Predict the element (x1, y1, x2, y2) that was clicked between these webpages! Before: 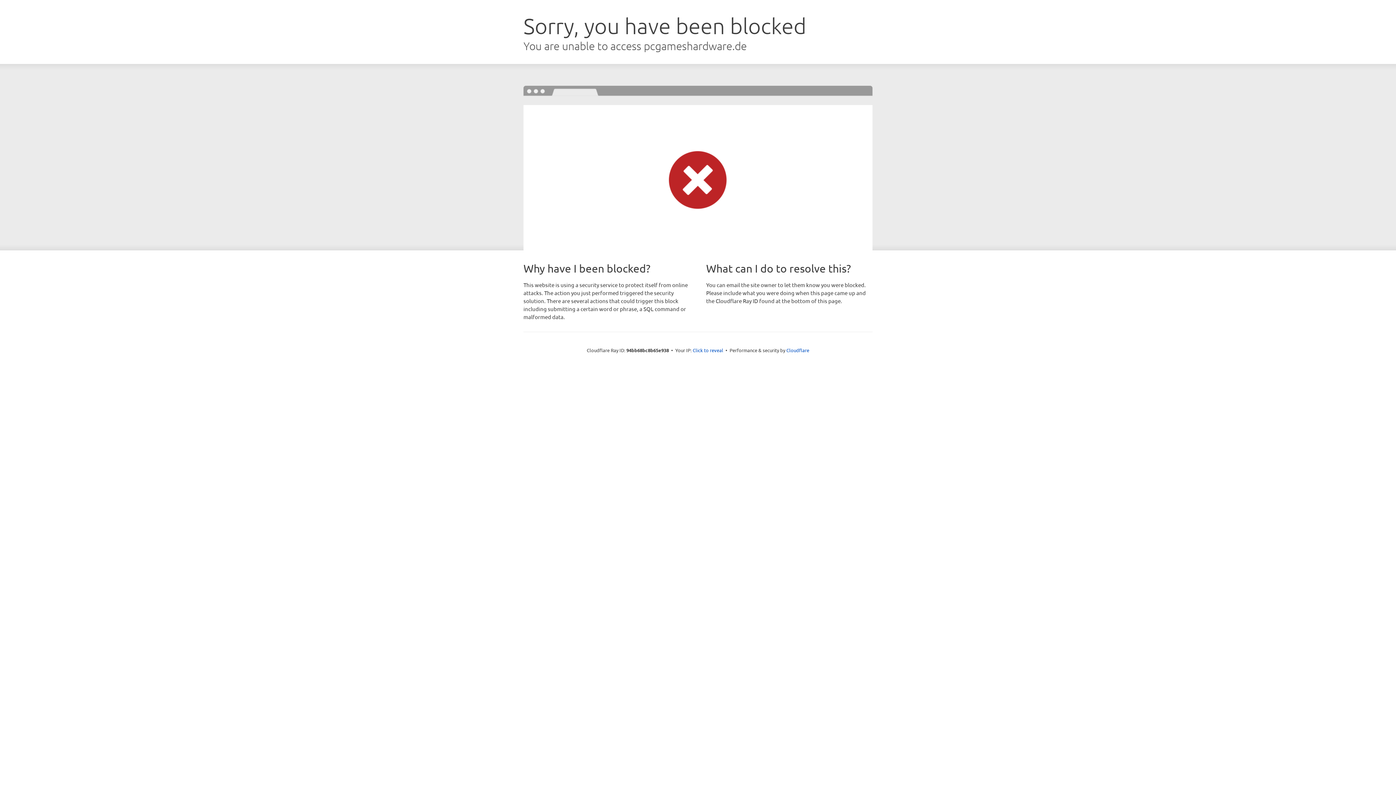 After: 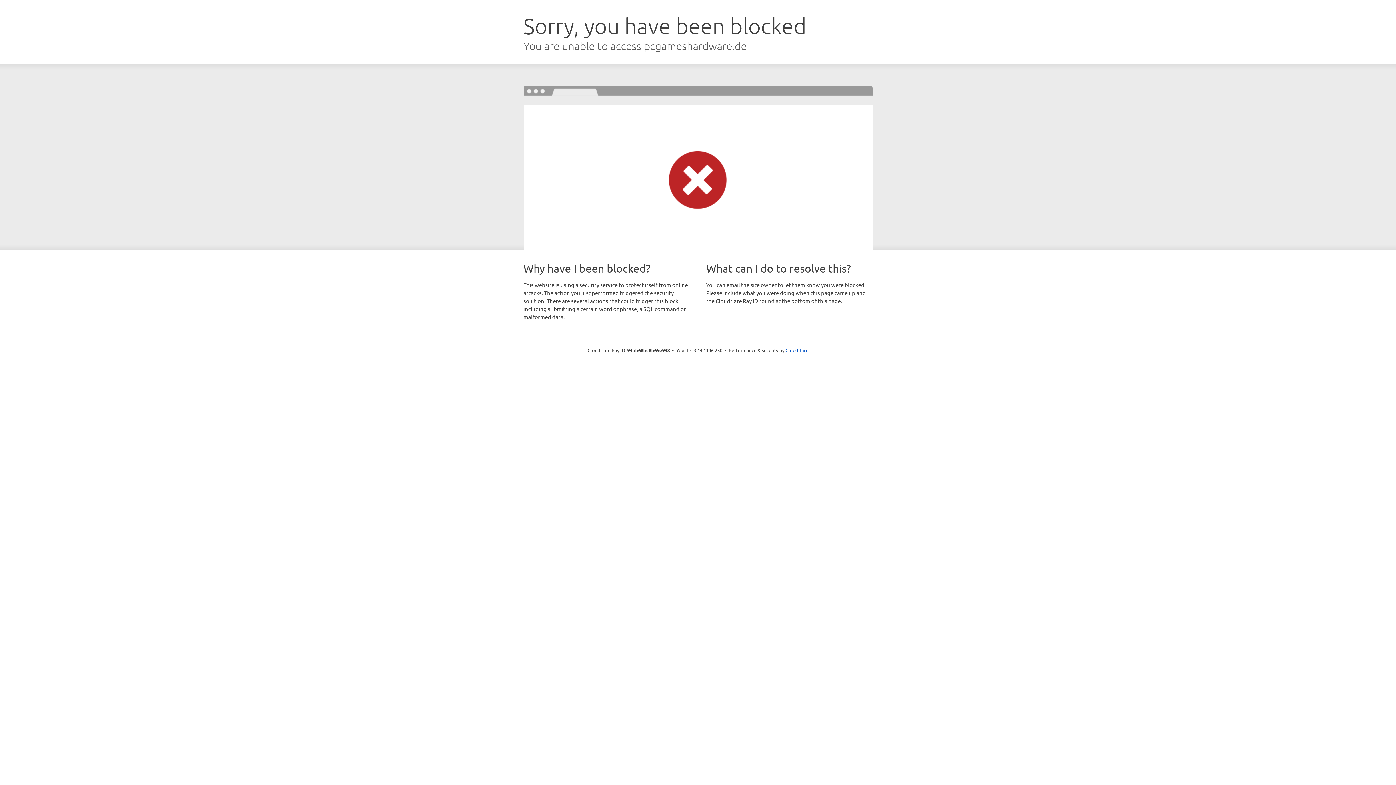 Action: bbox: (692, 346, 723, 353) label: Click to reveal